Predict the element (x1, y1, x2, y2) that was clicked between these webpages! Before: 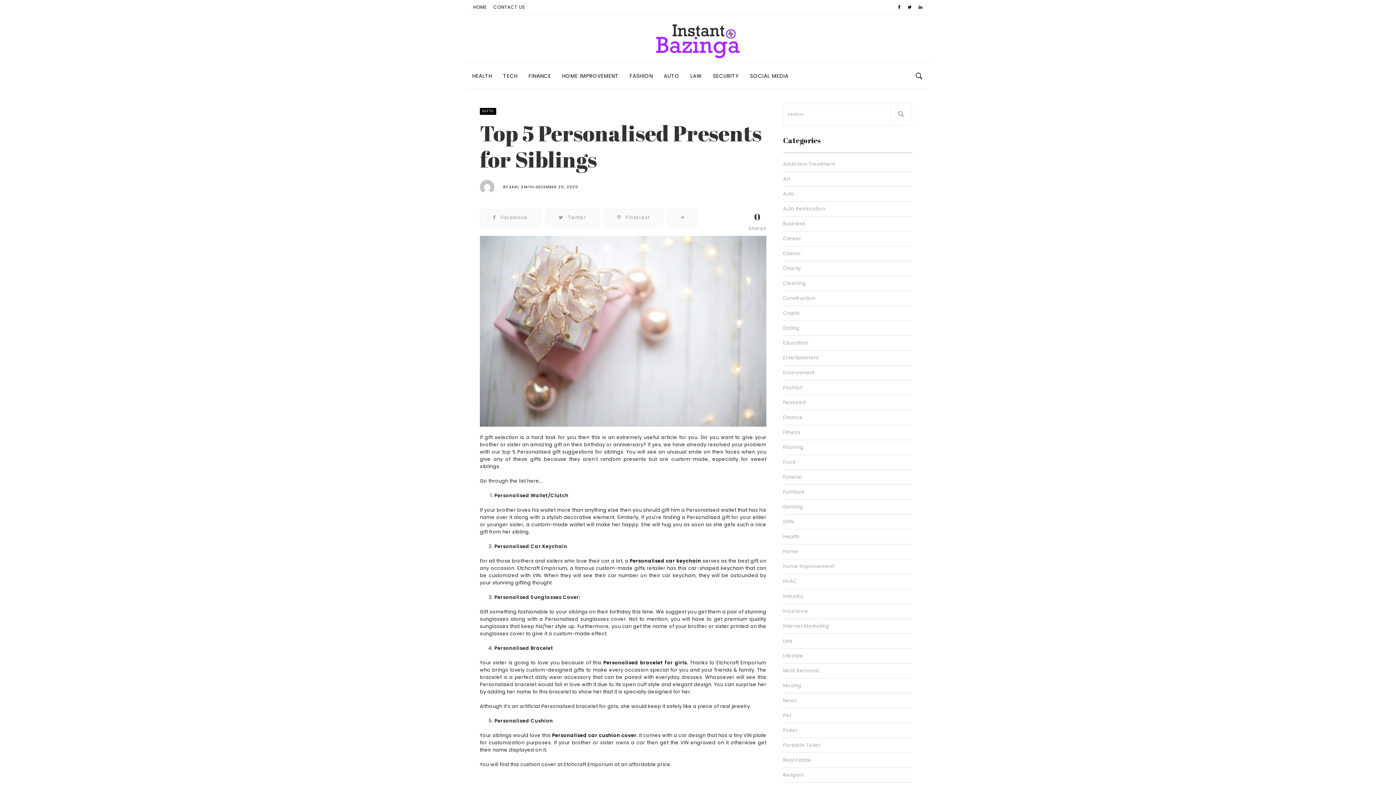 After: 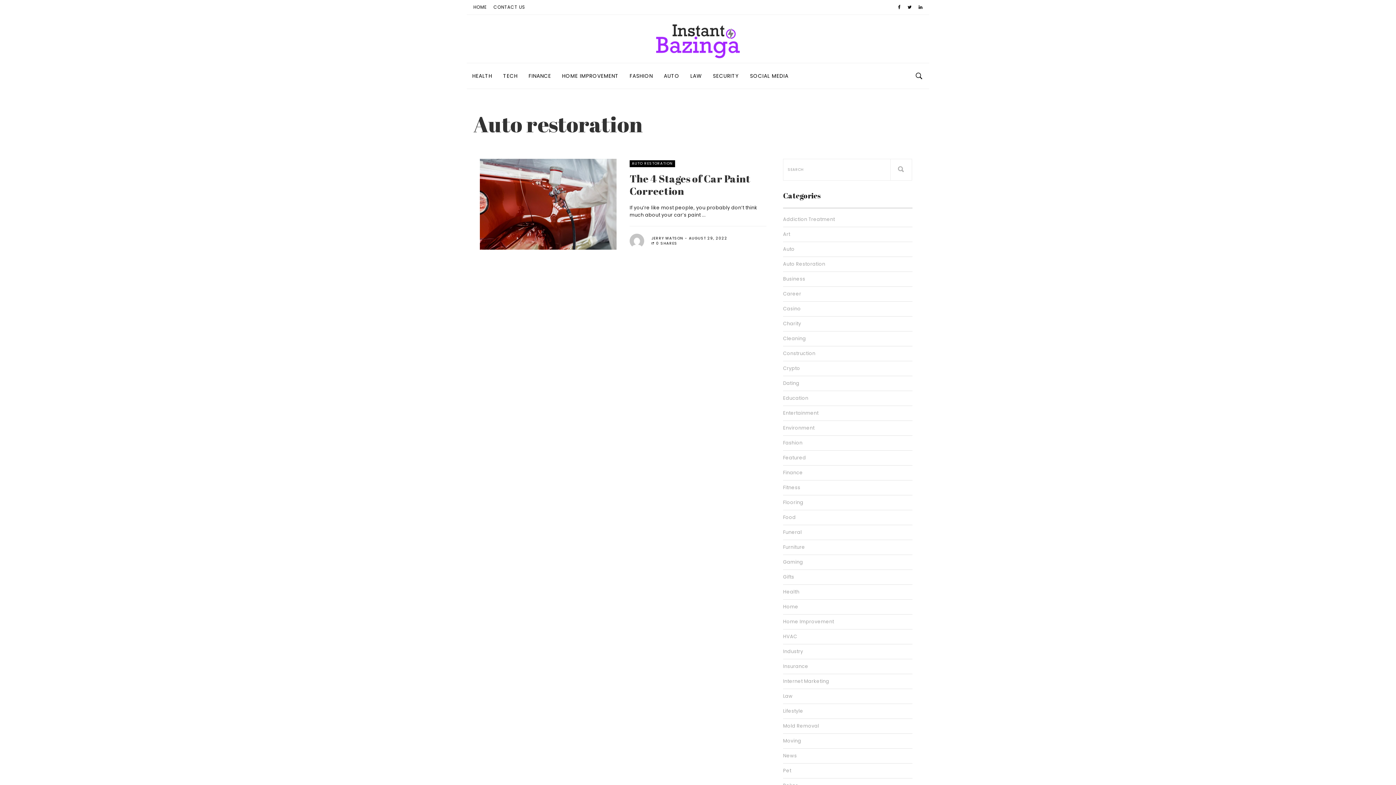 Action: bbox: (783, 201, 912, 216) label: Auto Restoration